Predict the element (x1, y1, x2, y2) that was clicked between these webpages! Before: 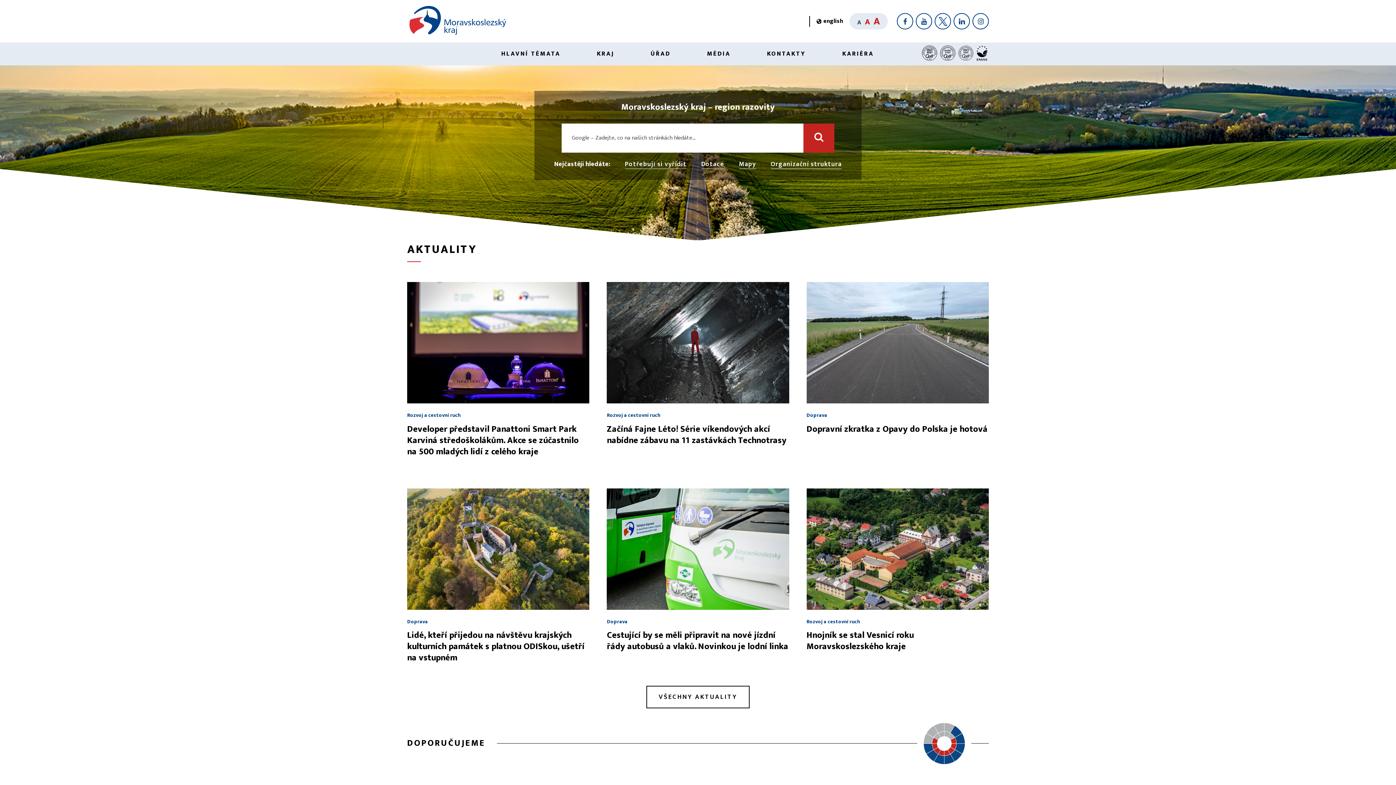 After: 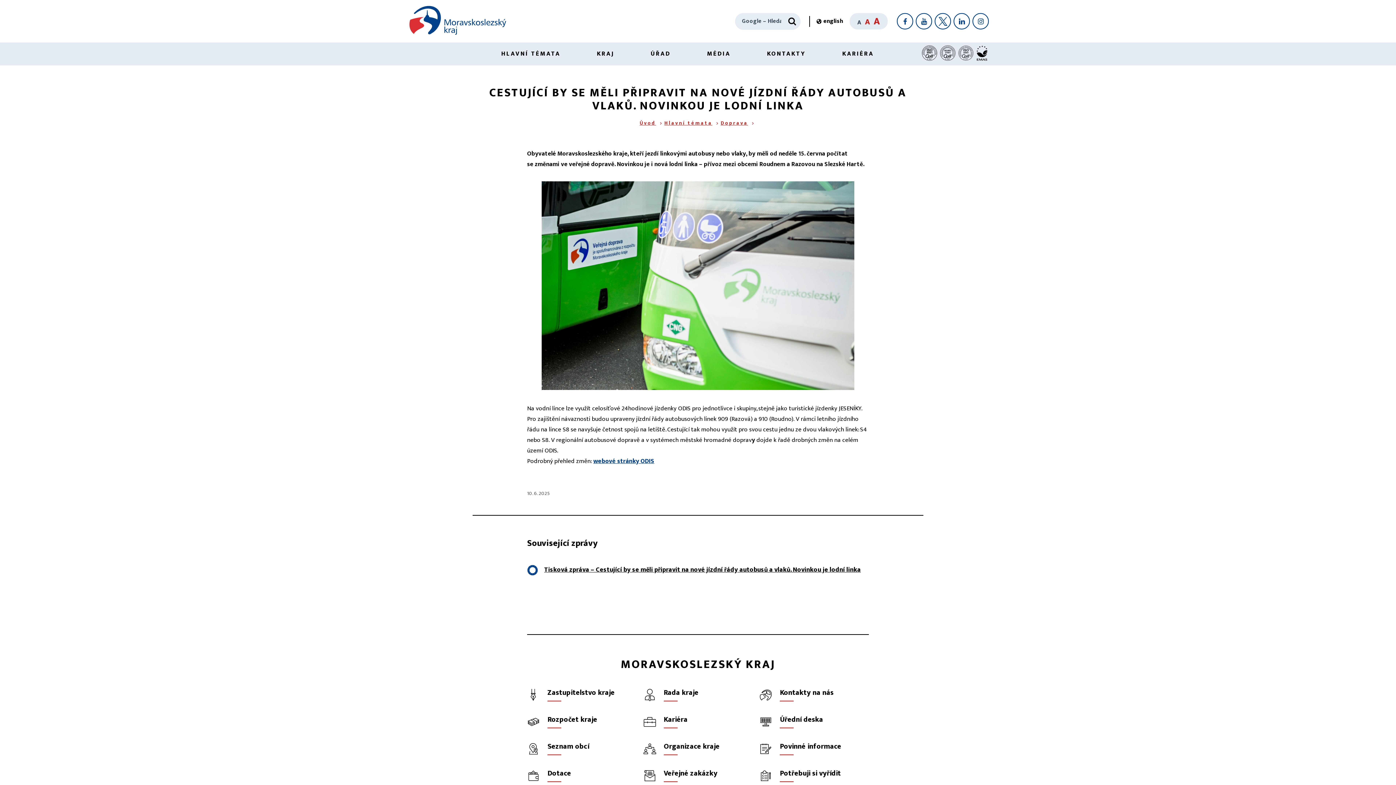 Action: bbox: (607, 628, 788, 654) label: Cestující by se měli připravit na nové jízdní řády autobusů a vlaků. Novinkou je lodní linka